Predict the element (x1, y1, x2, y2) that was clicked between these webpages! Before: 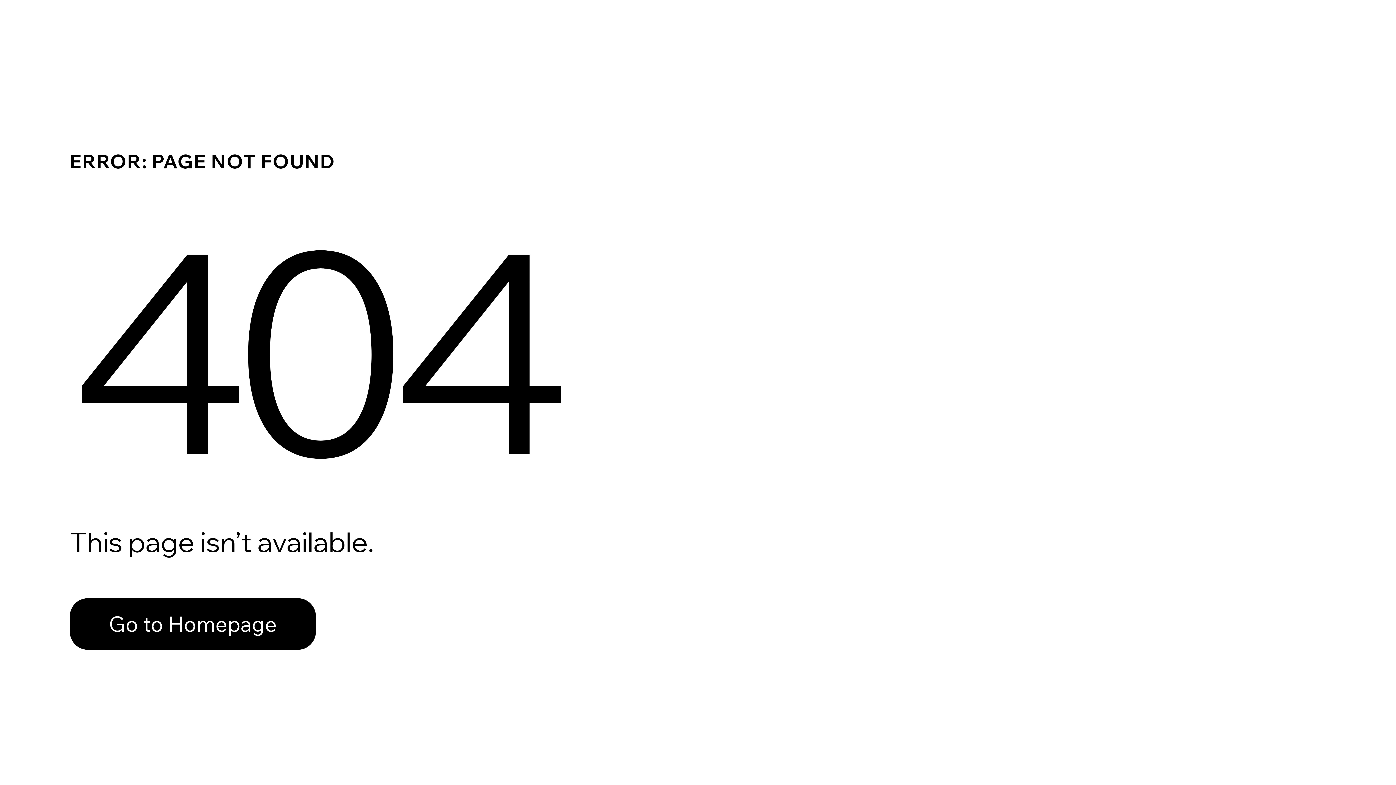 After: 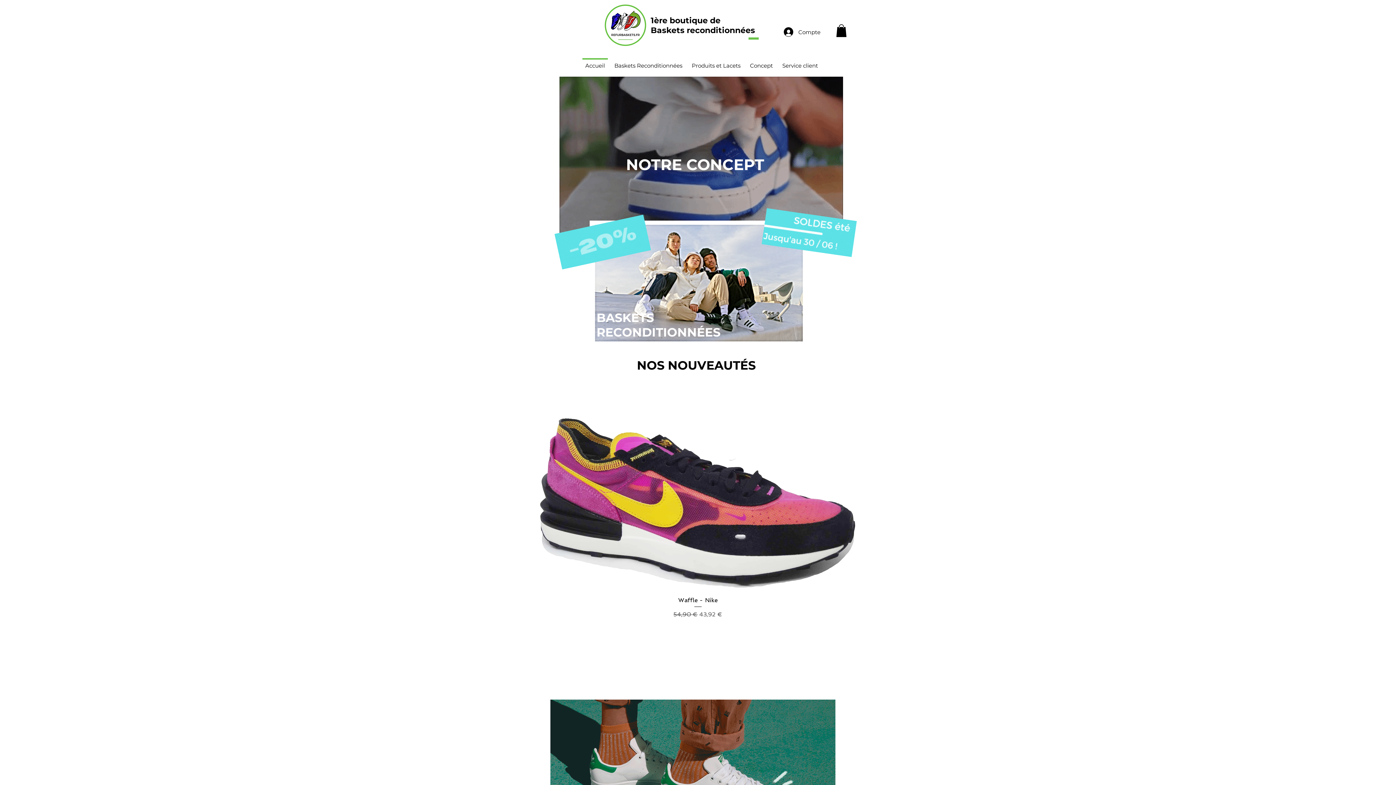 Action: bbox: (69, 582, 768, 659) label: Go to Homepage